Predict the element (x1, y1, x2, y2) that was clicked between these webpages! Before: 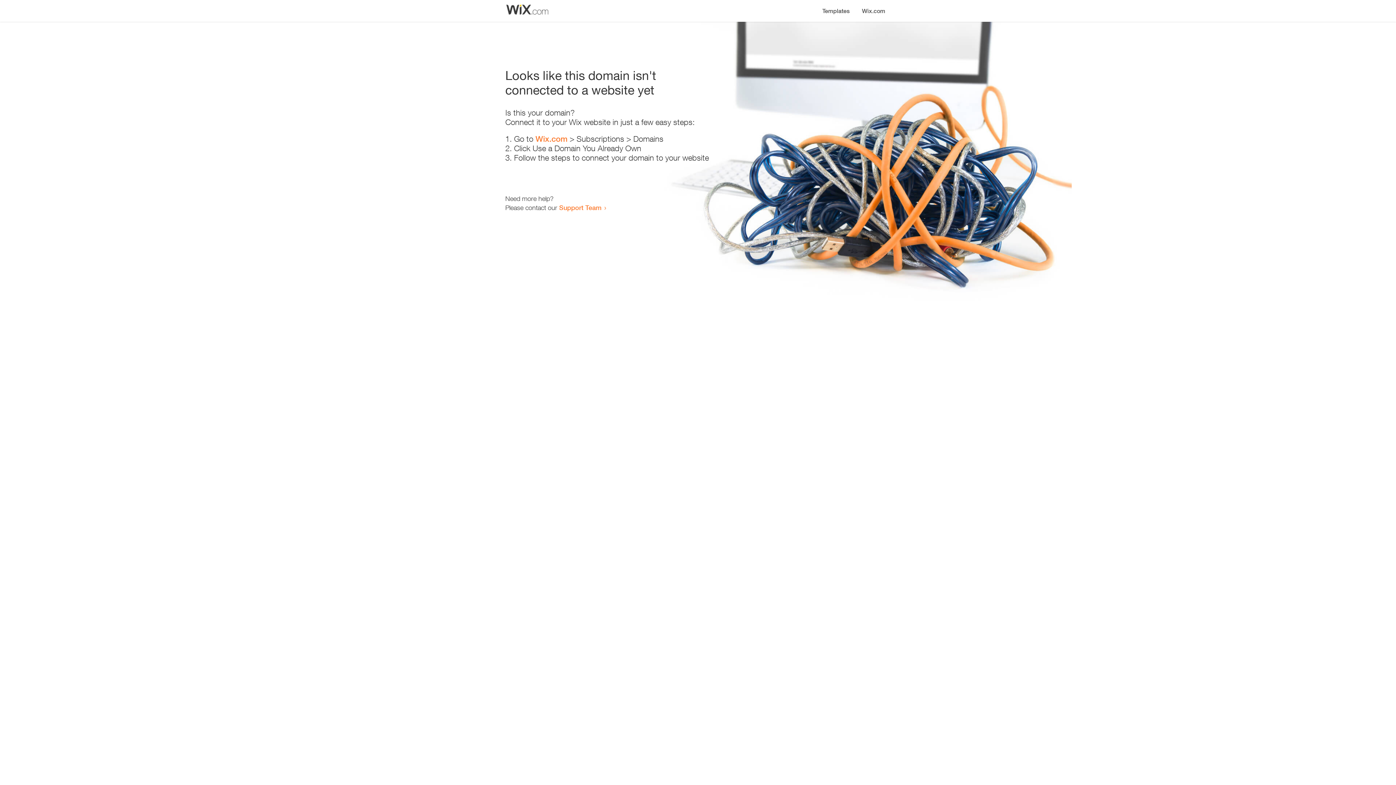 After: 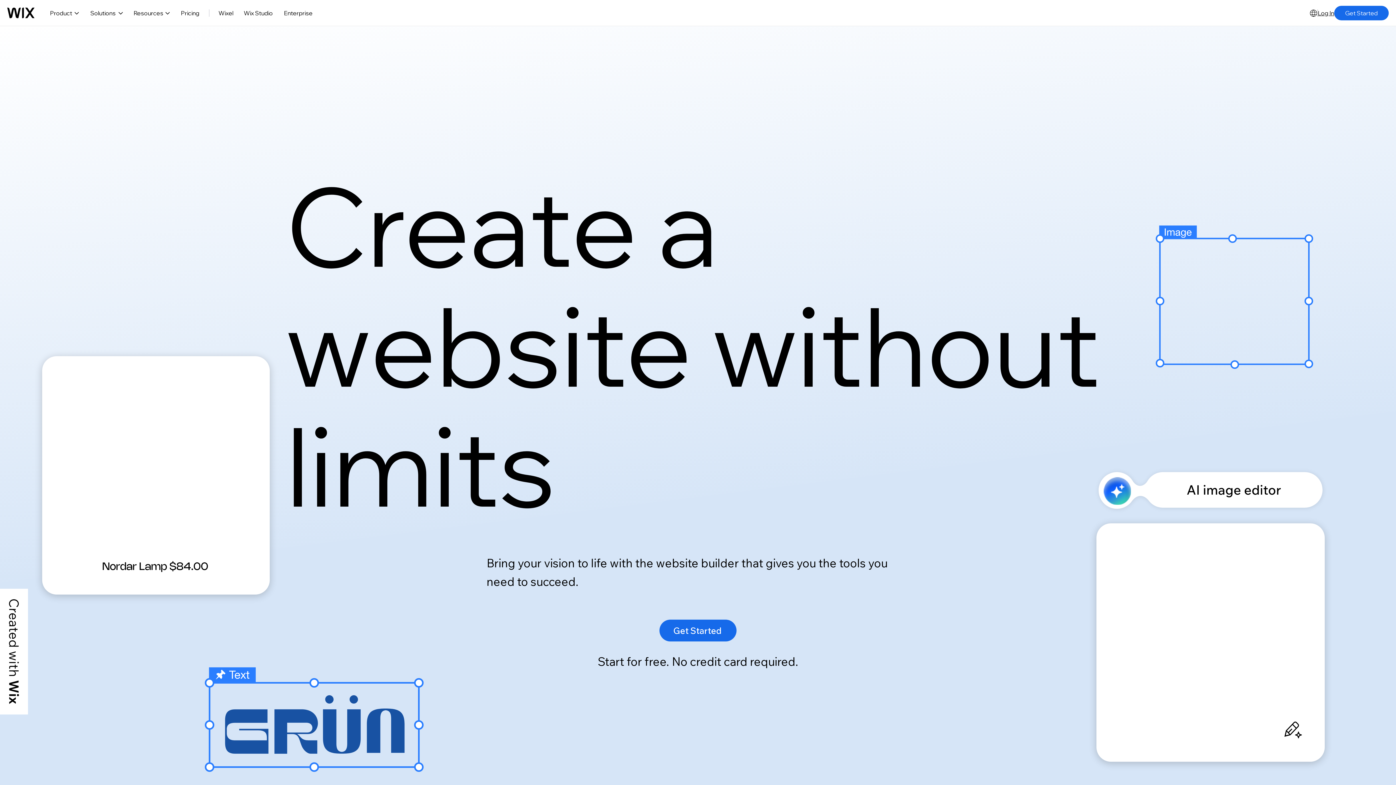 Action: label: Wix.com bbox: (856, 0, 890, 14)